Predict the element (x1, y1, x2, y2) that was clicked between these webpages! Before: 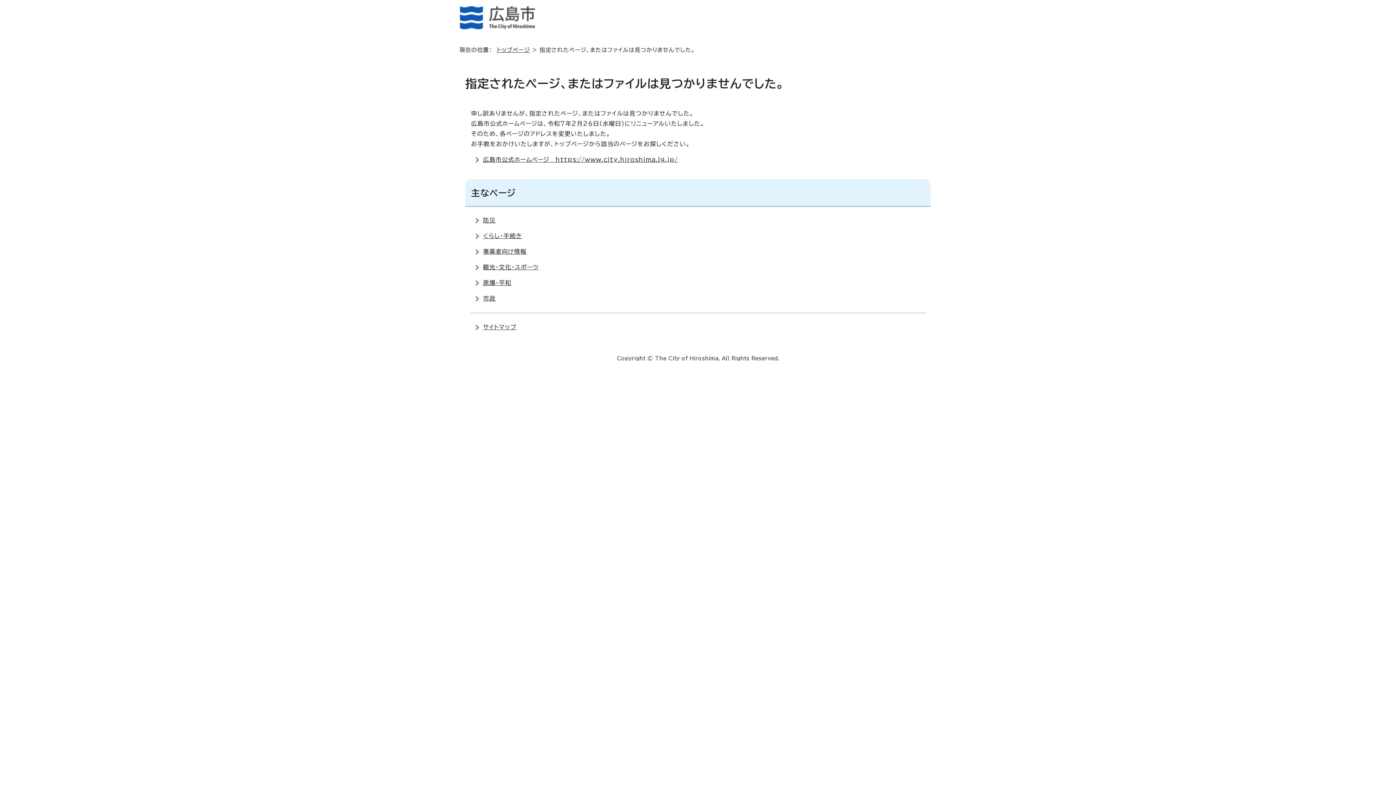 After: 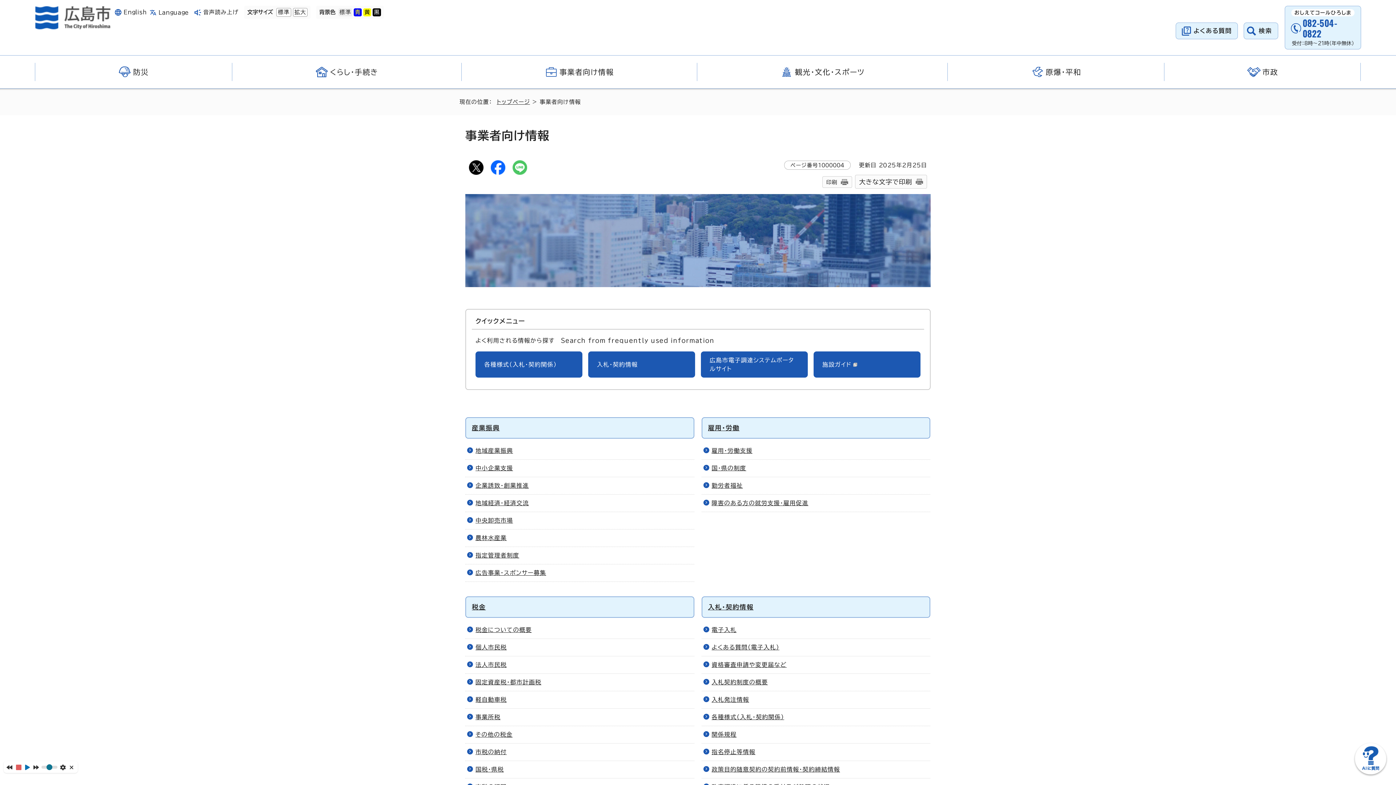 Action: label: 事業者向け情報 bbox: (483, 248, 526, 254)